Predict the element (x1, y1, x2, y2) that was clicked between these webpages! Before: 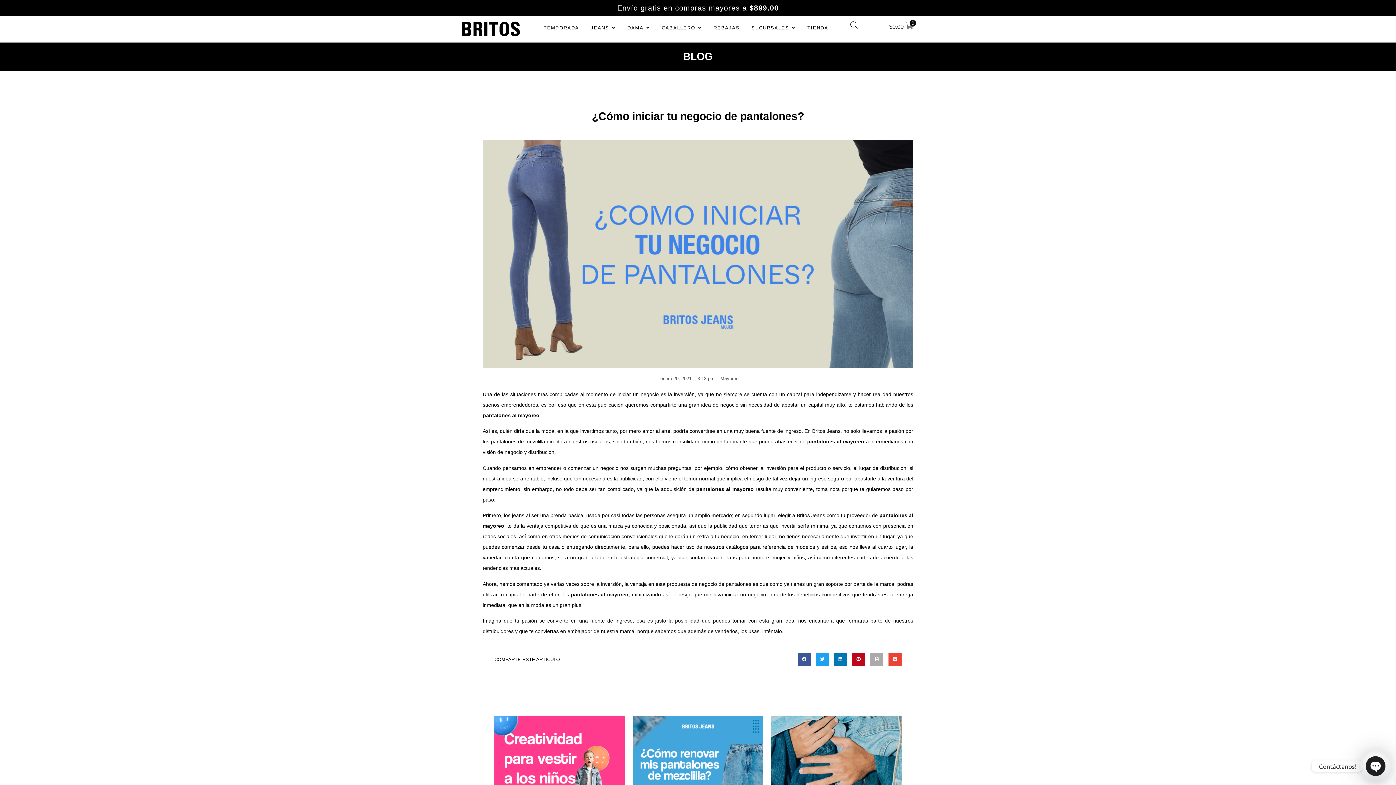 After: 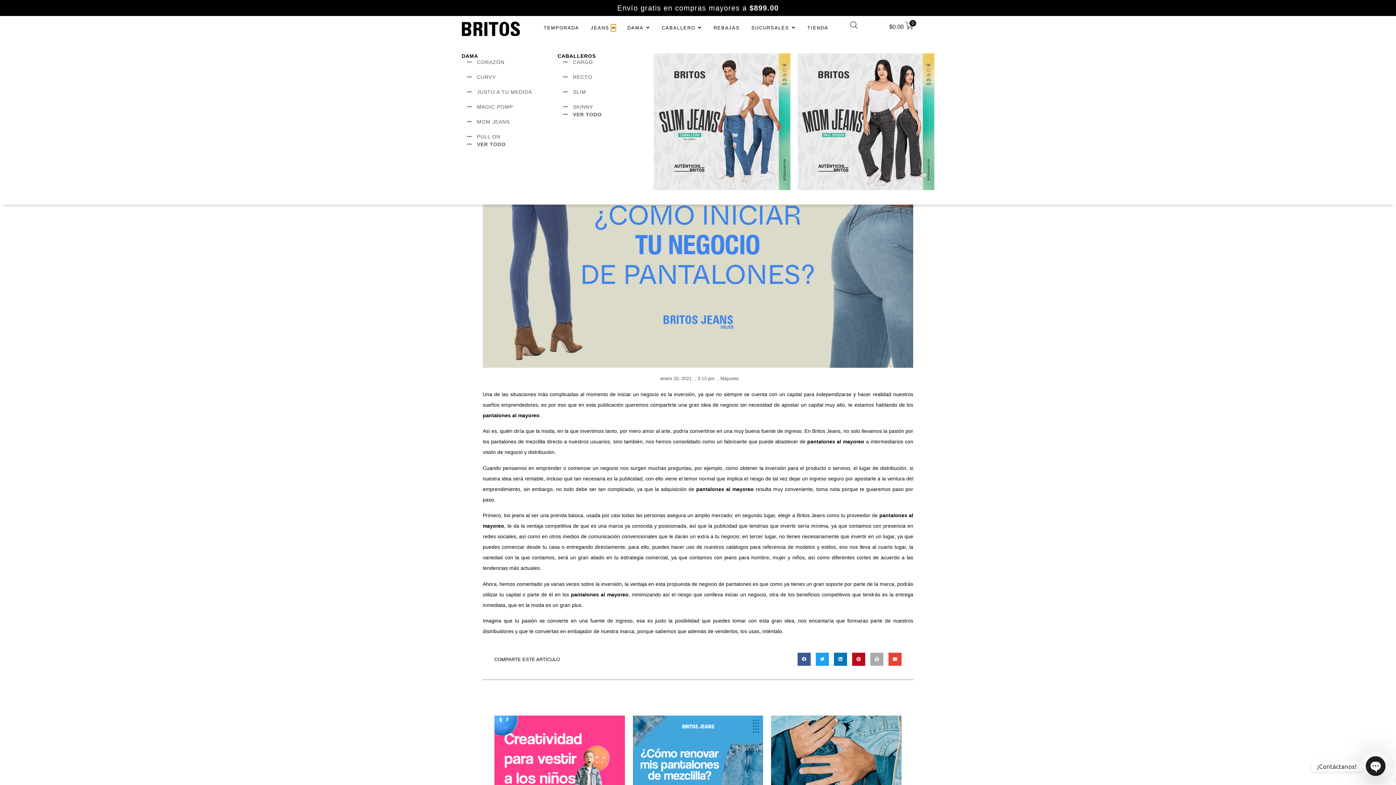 Action: label: Open Jeans bbox: (611, 24, 615, 31)